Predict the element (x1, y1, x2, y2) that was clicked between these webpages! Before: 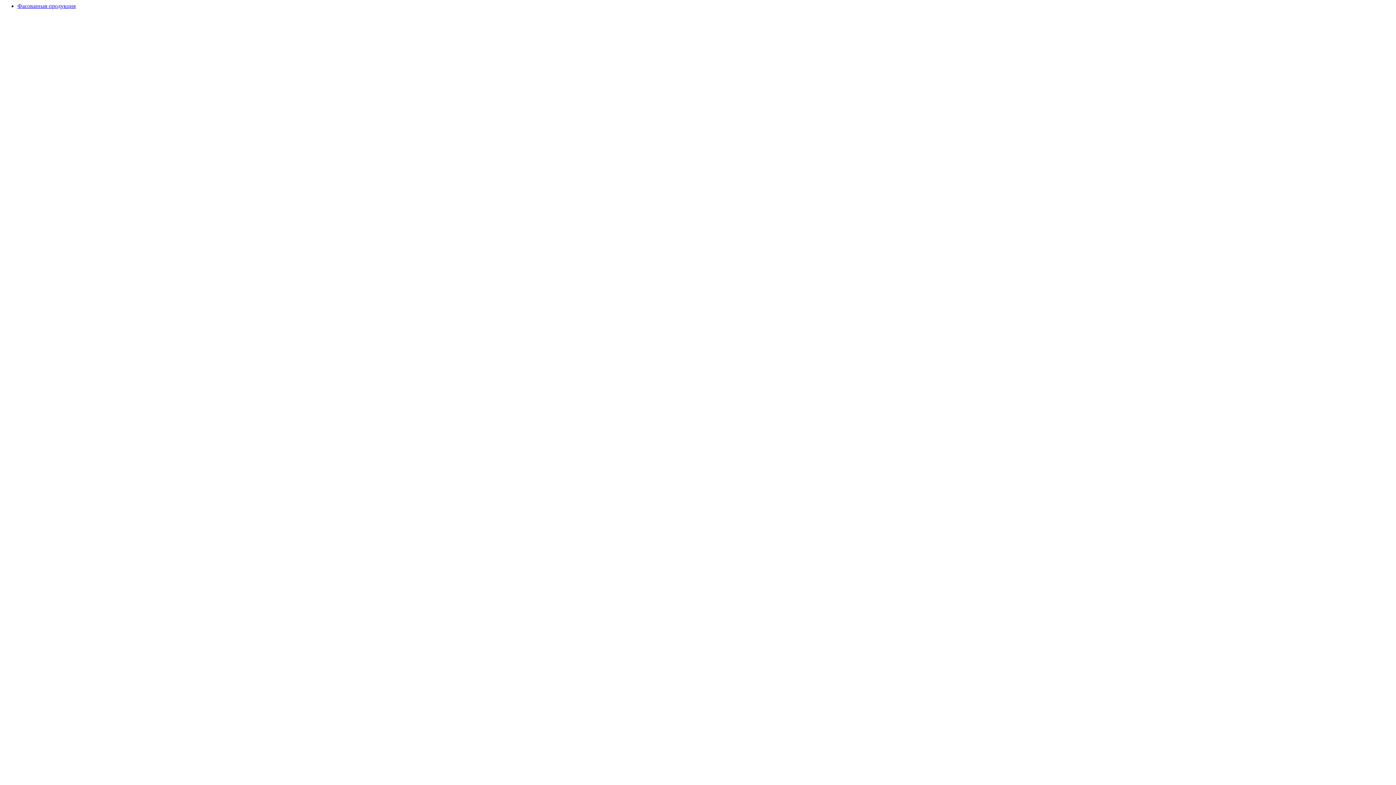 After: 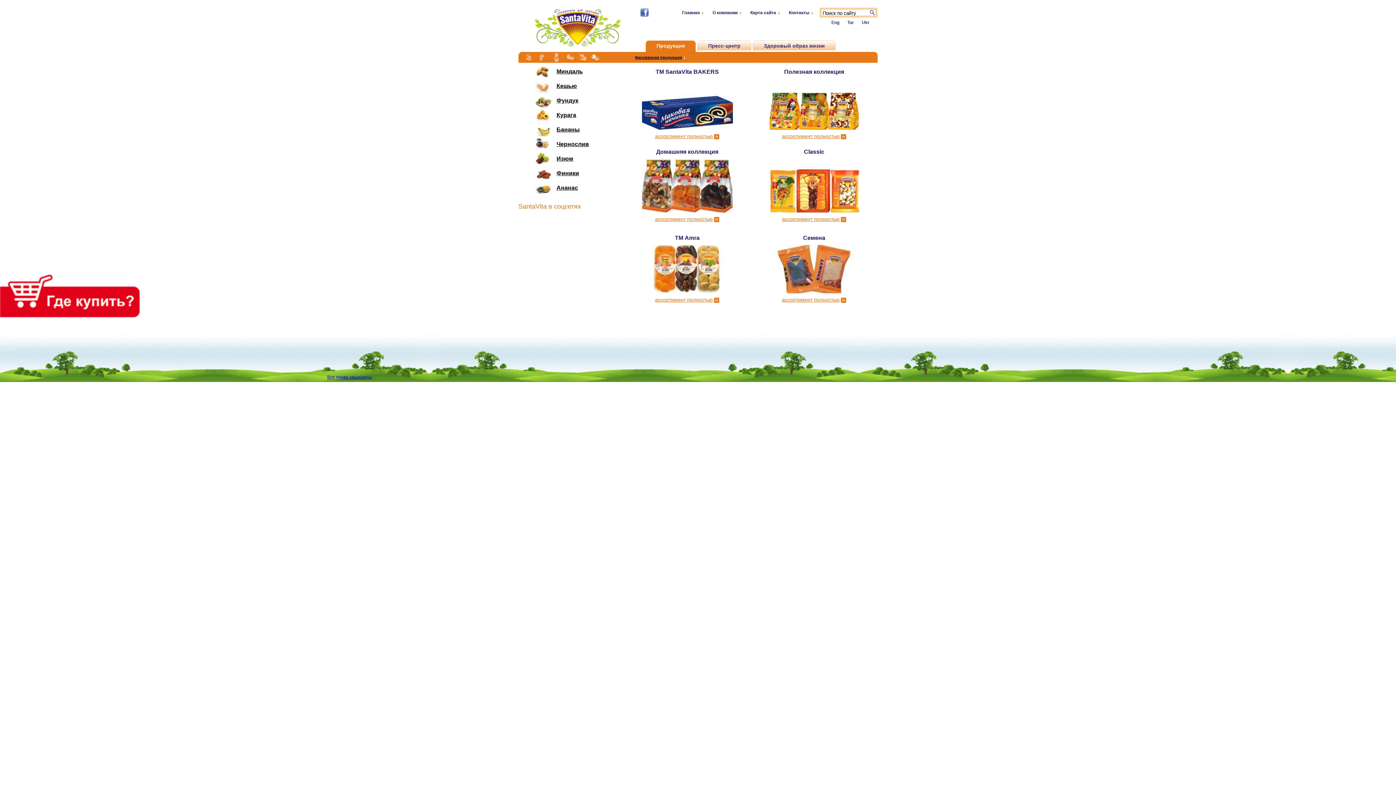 Action: label: Фасованная продукция bbox: (17, 2, 75, 9)